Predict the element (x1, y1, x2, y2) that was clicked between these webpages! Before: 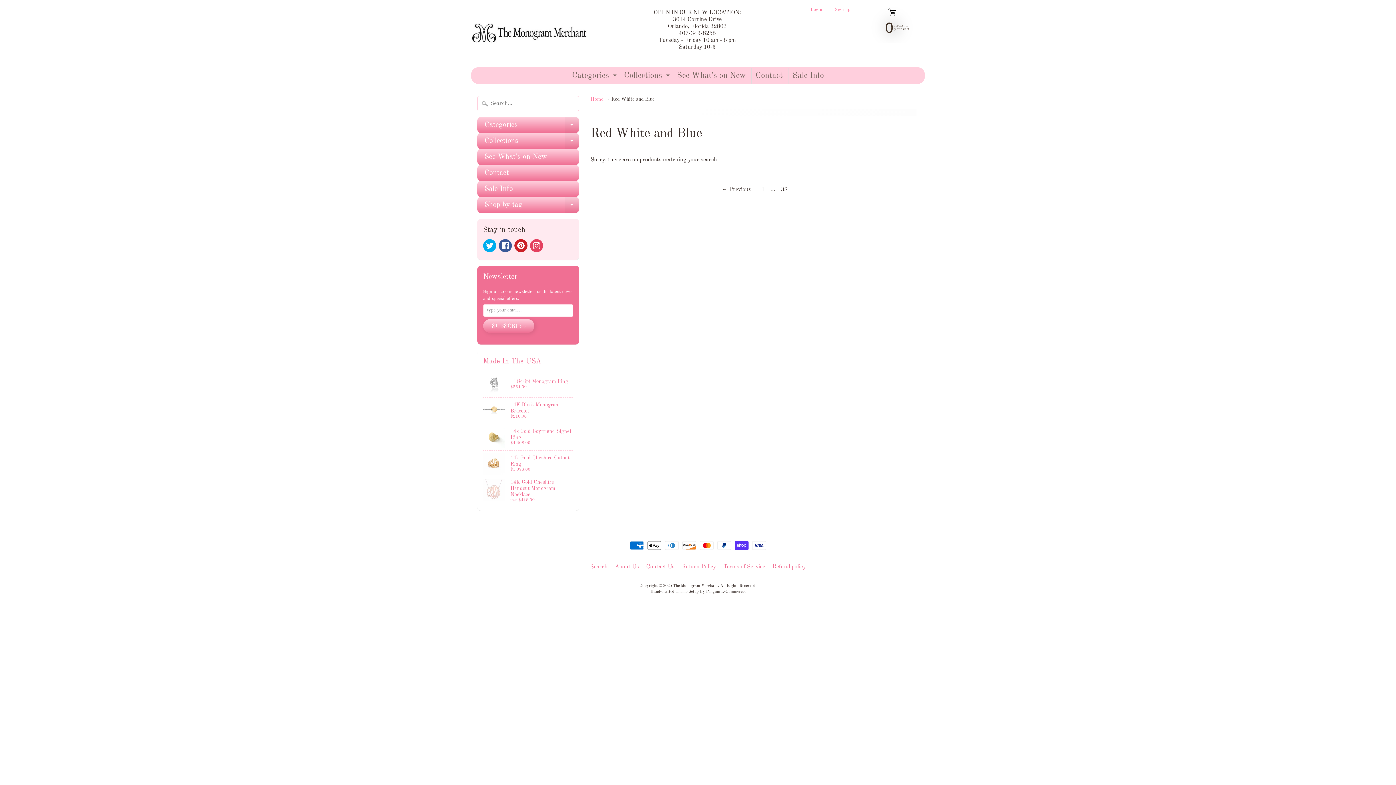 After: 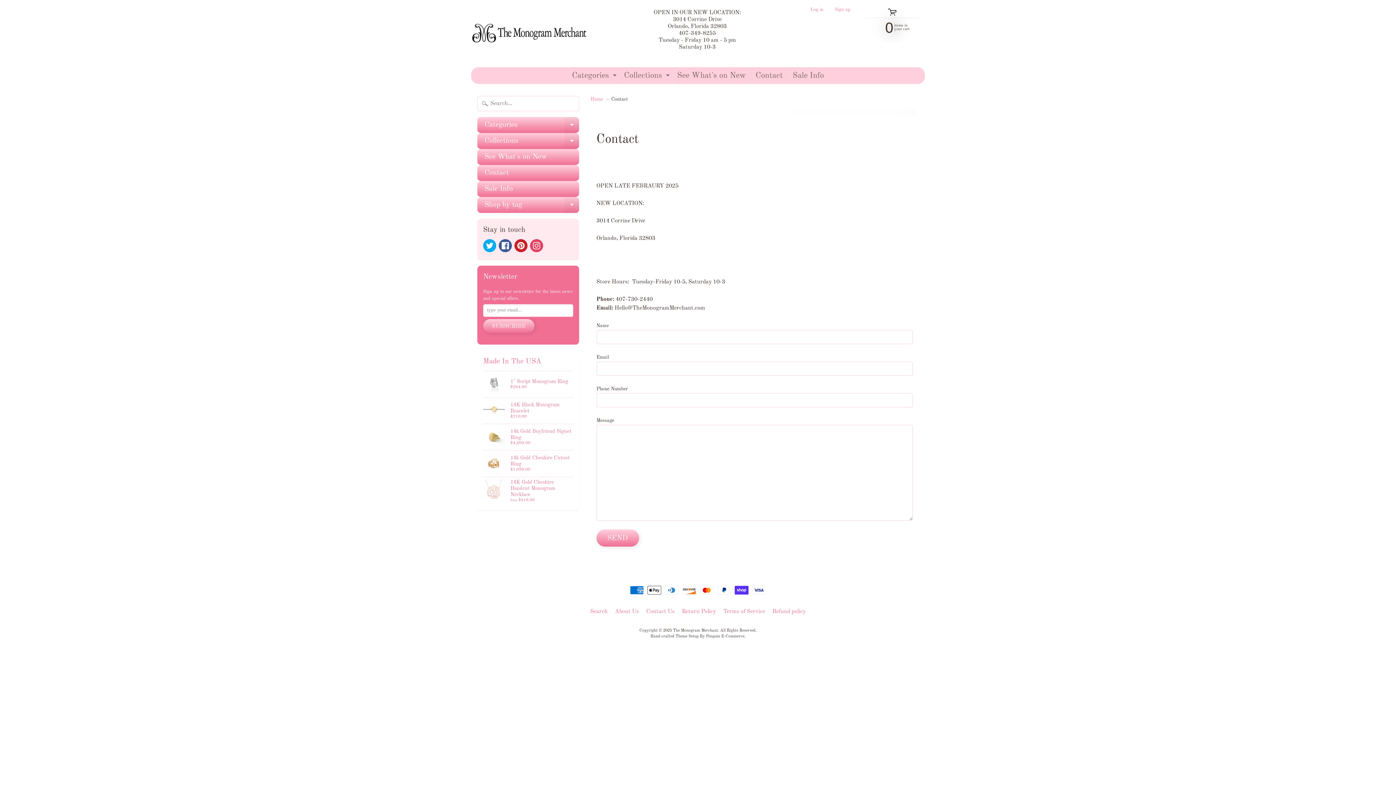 Action: bbox: (477, 164, 579, 180) label: Contact